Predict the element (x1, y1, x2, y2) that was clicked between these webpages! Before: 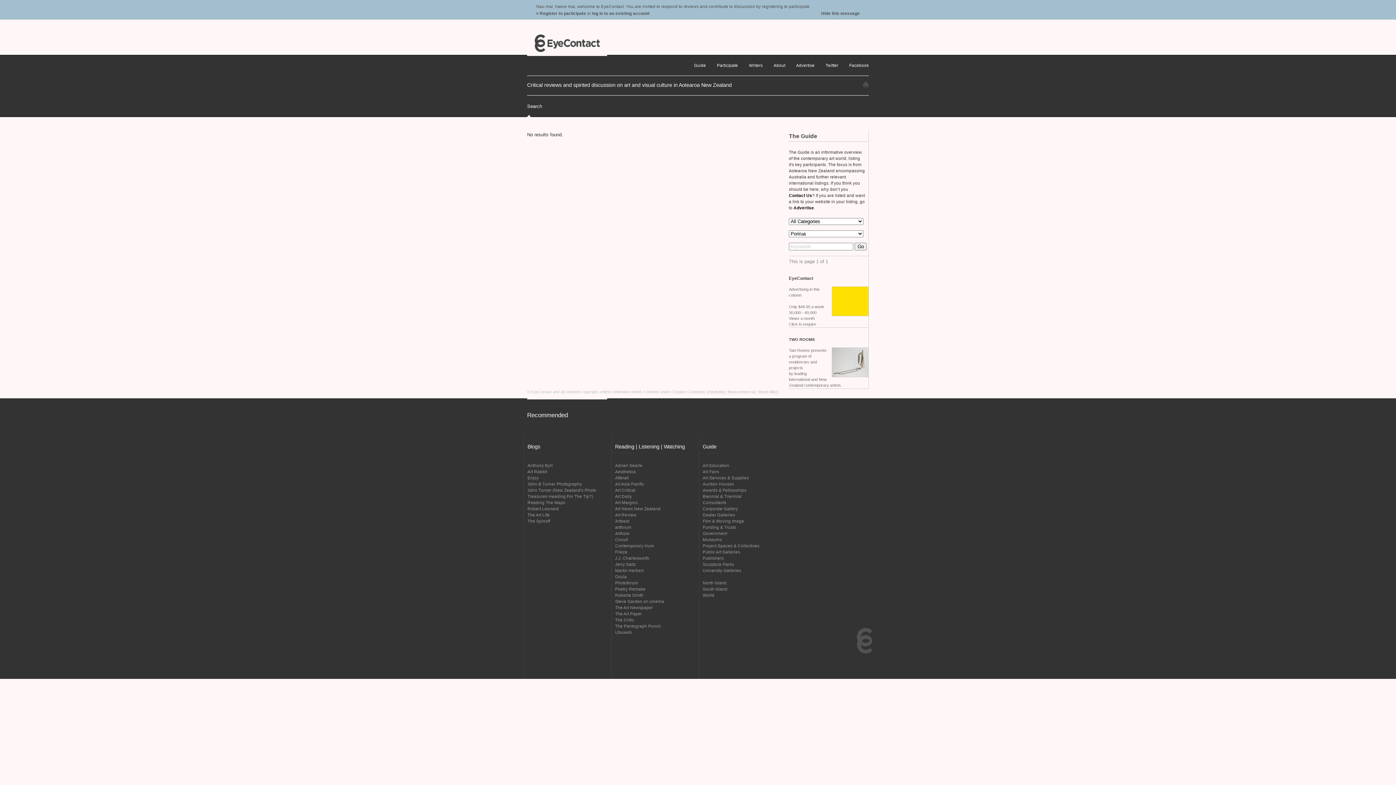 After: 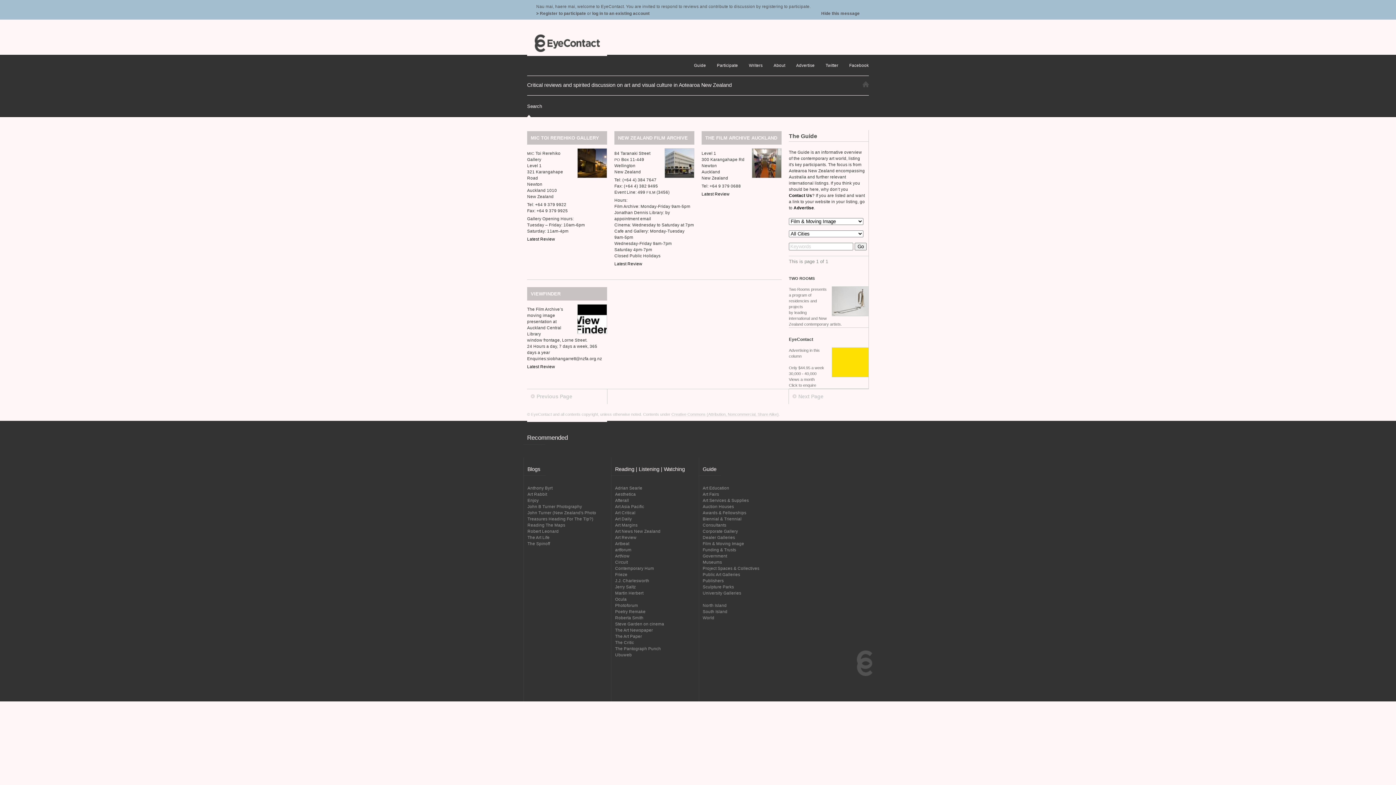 Action: bbox: (702, 518, 744, 523) label: Film & Moving Image